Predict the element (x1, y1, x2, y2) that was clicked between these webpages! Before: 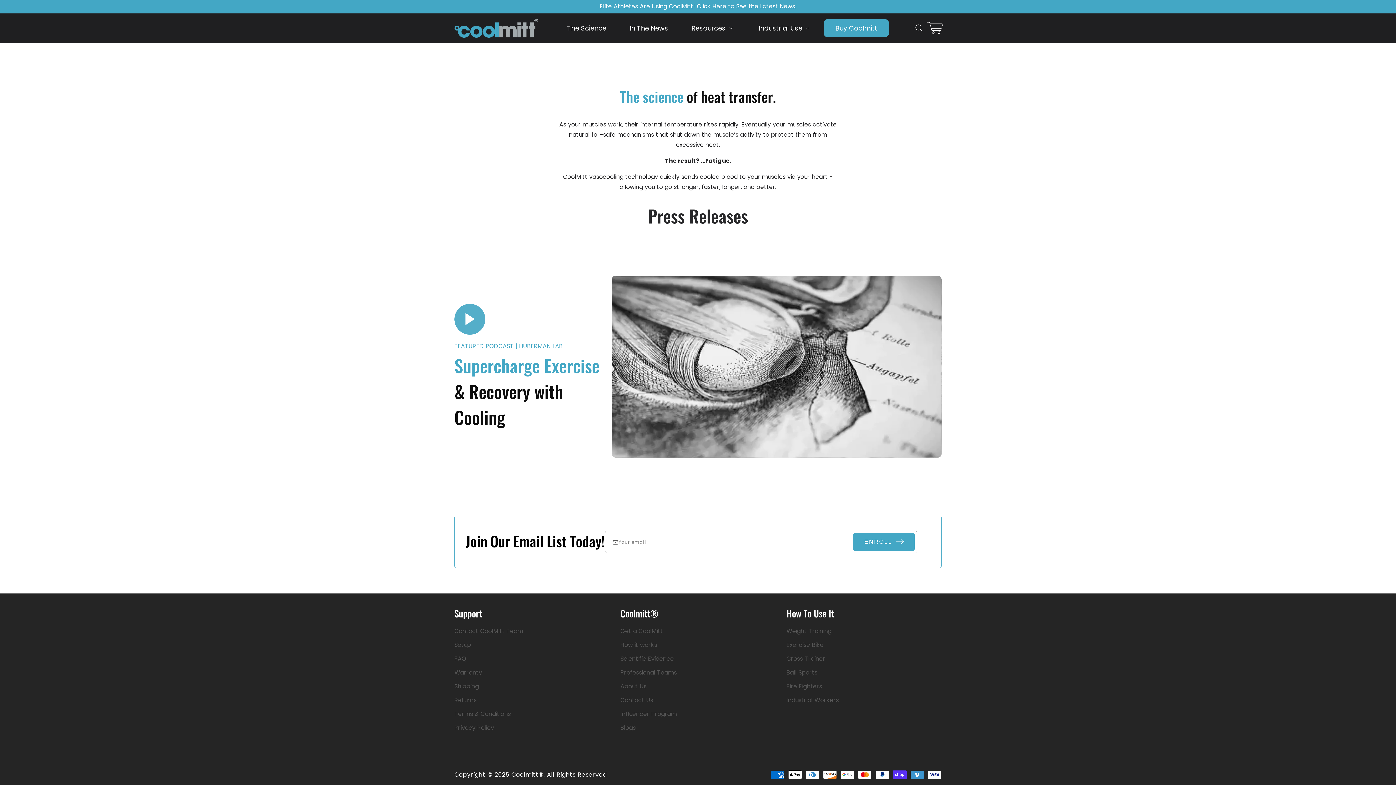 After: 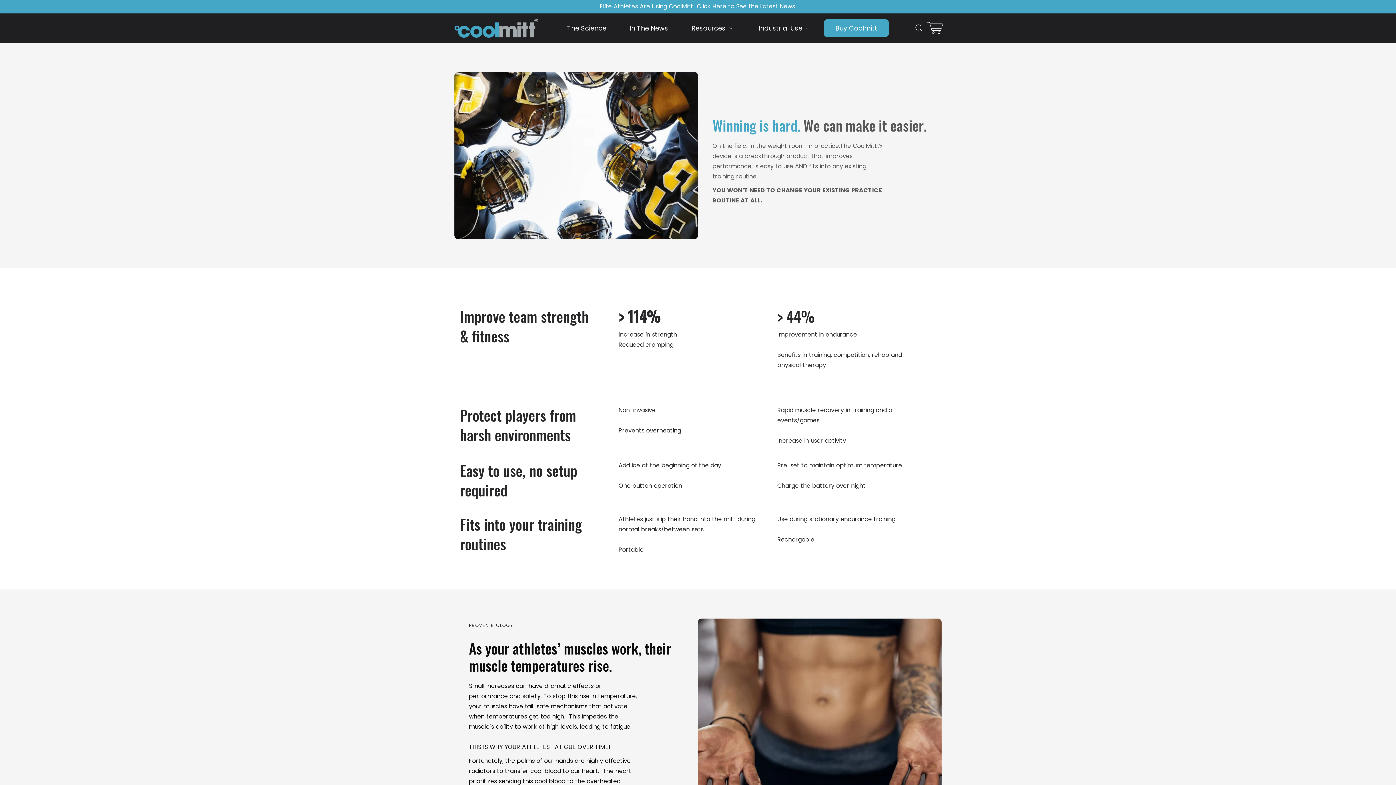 Action: bbox: (620, 666, 676, 680) label: Professional Teams